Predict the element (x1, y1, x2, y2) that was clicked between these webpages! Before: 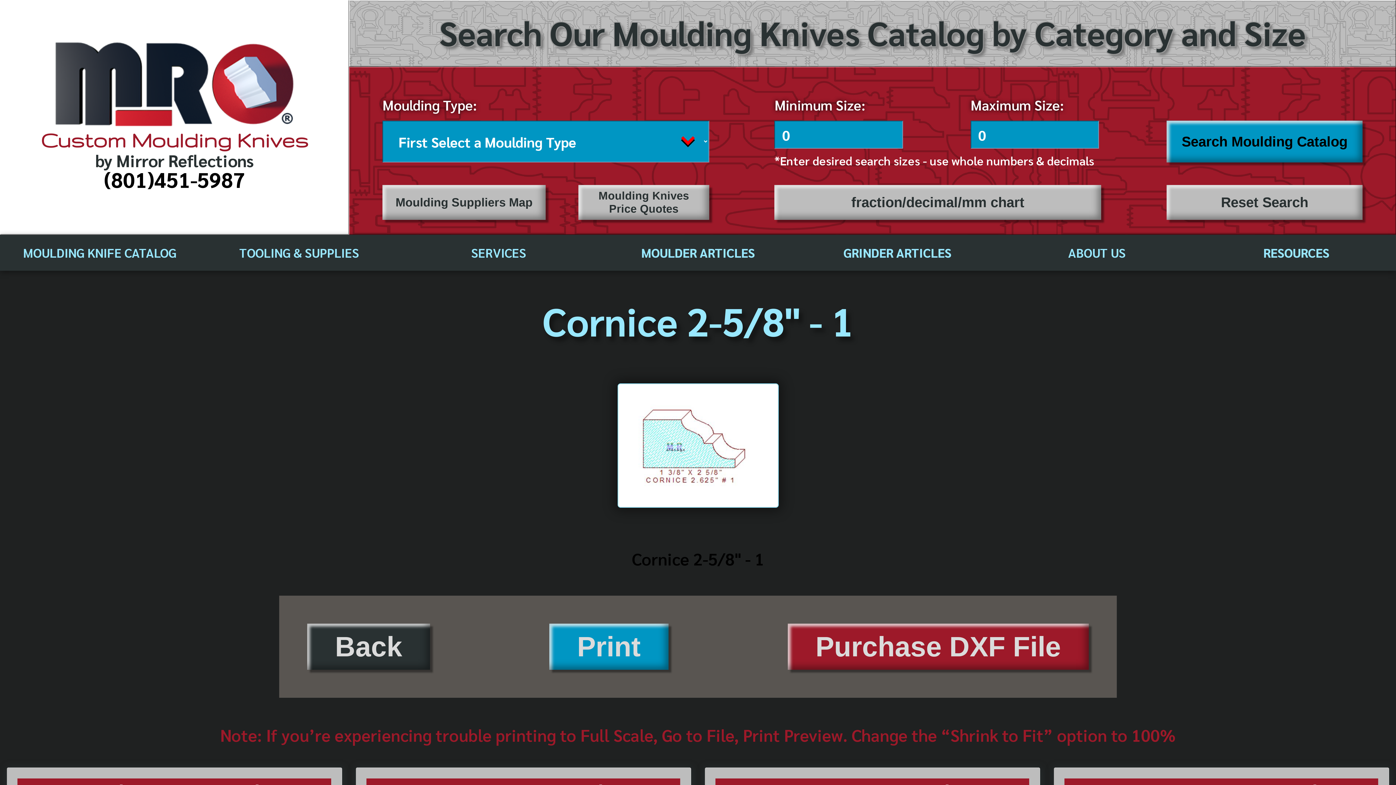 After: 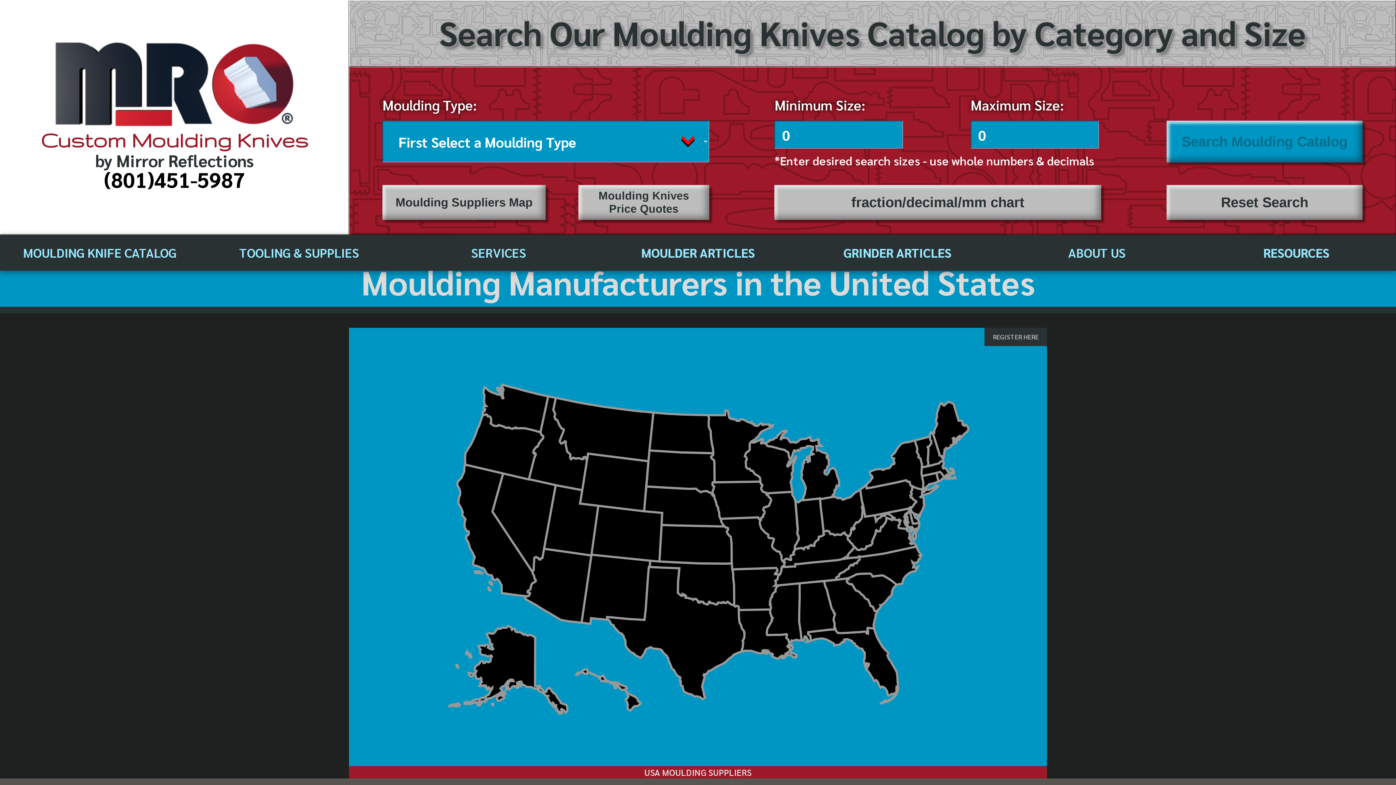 Action: label: Moulding Suppliers Map bbox: (382, 185, 545, 220)